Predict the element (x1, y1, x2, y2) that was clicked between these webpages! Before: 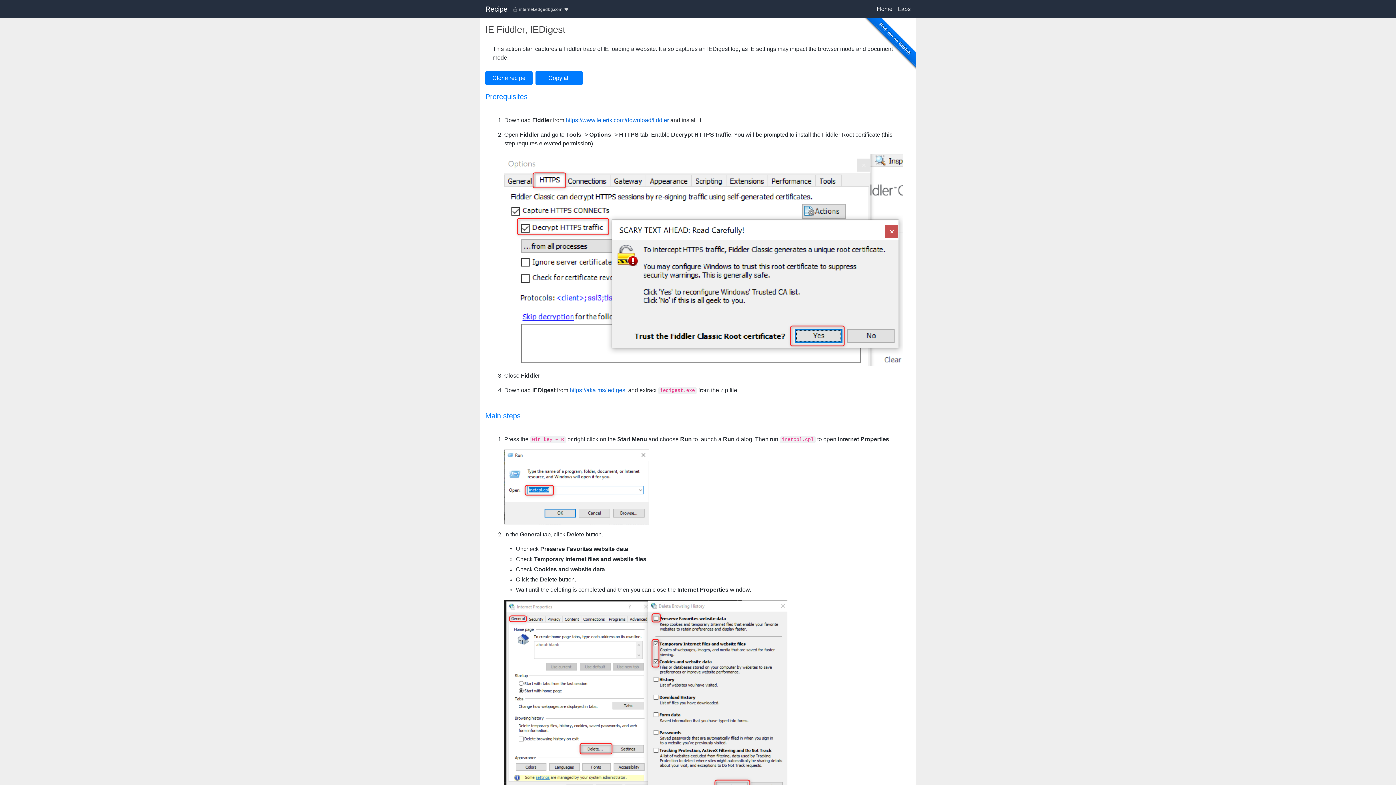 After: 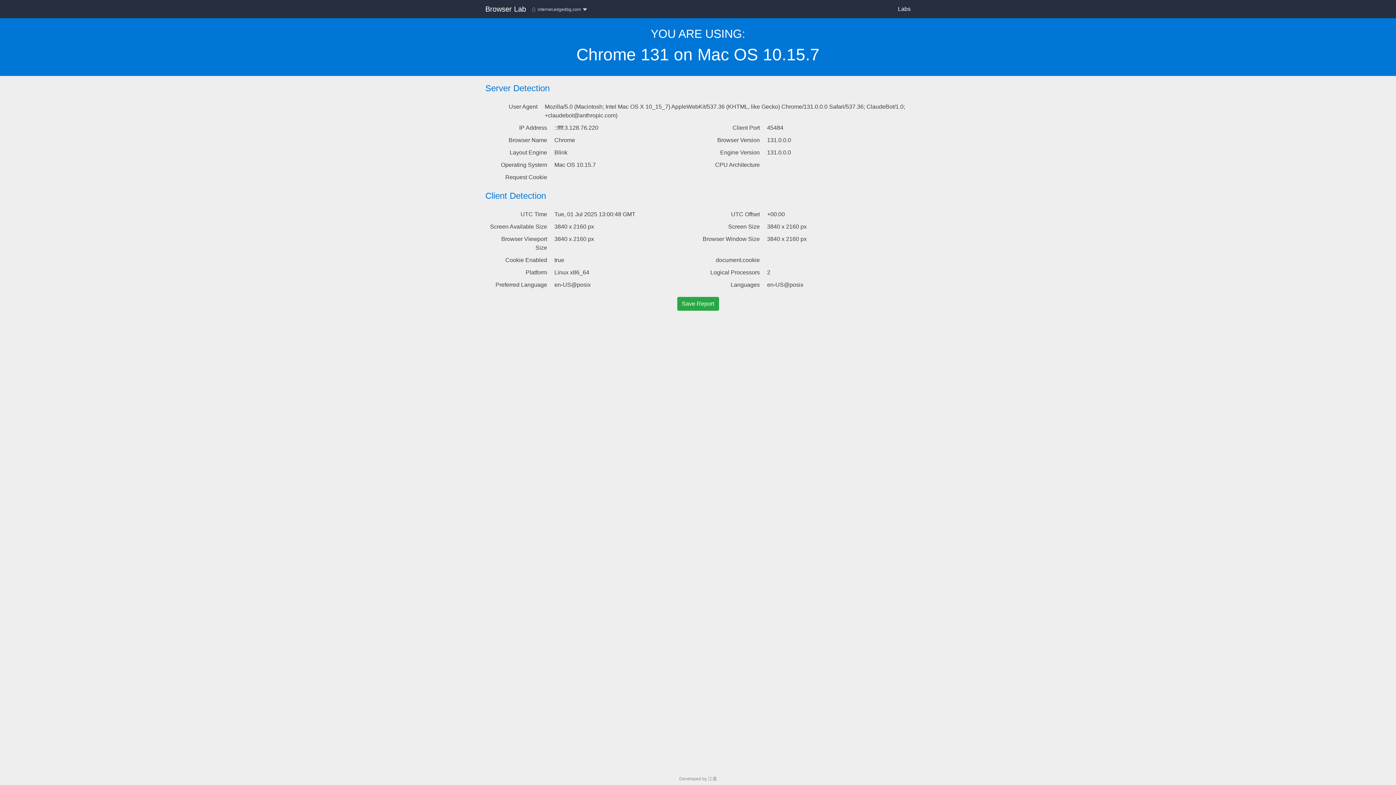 Action: label: Home bbox: (877, 5, 892, 12)